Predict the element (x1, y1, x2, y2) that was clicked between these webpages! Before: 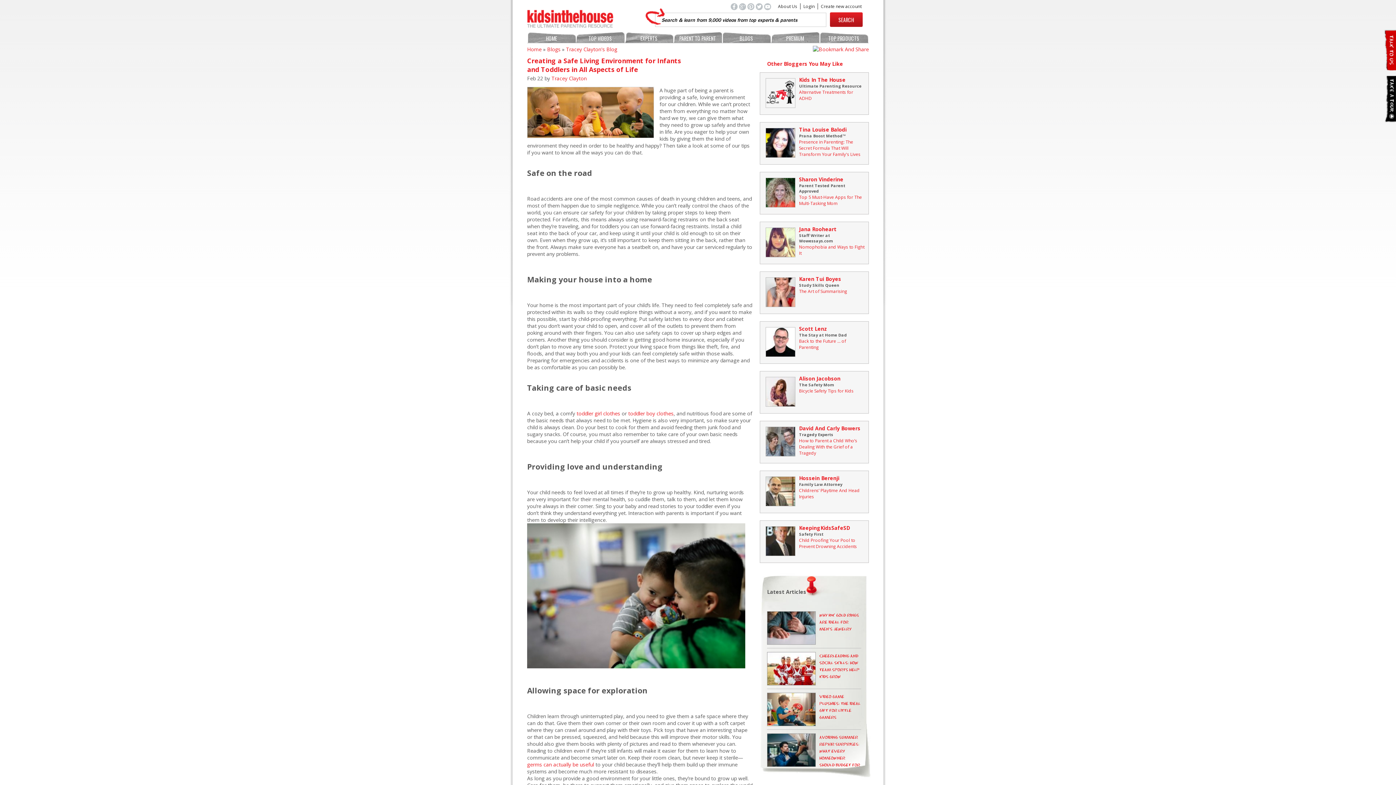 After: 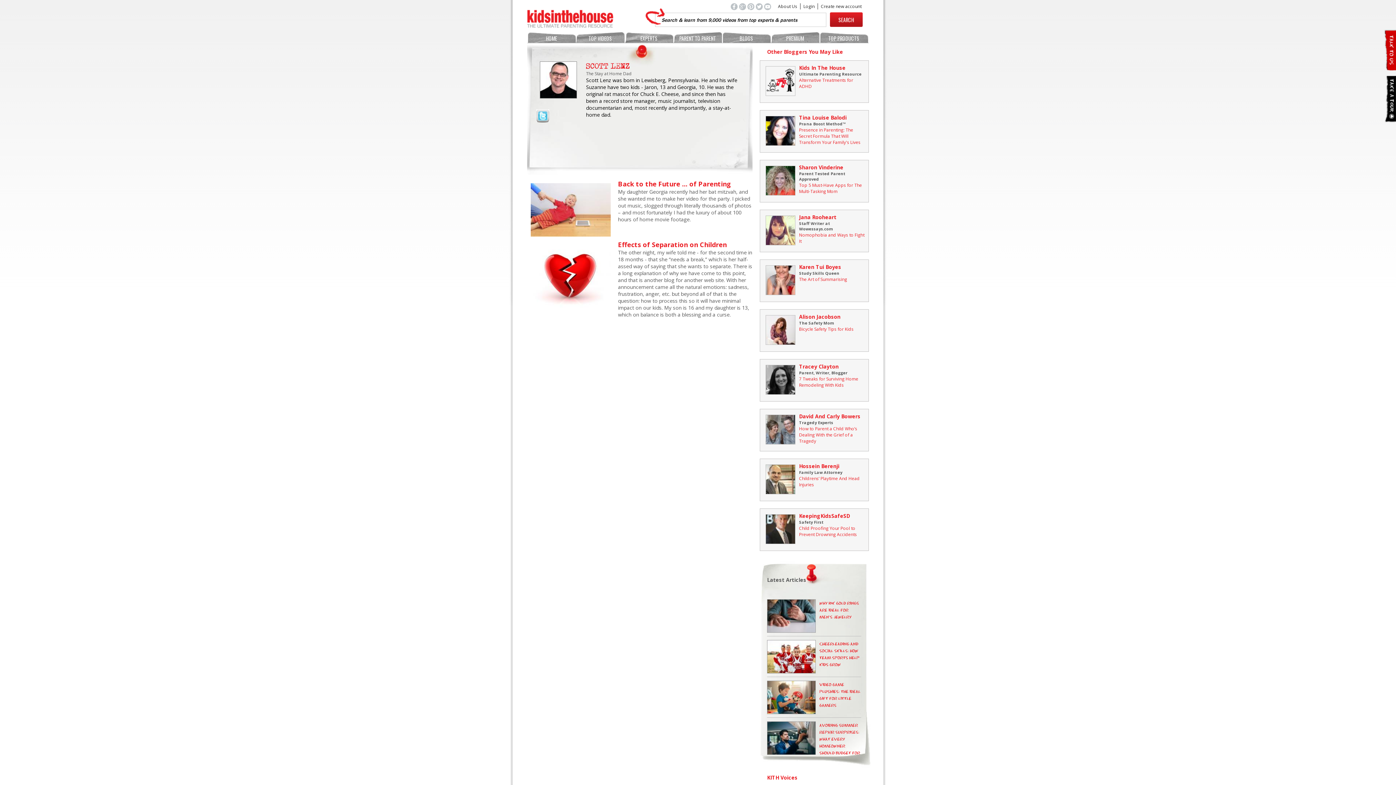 Action: label: Scott Lenz bbox: (799, 325, 827, 332)